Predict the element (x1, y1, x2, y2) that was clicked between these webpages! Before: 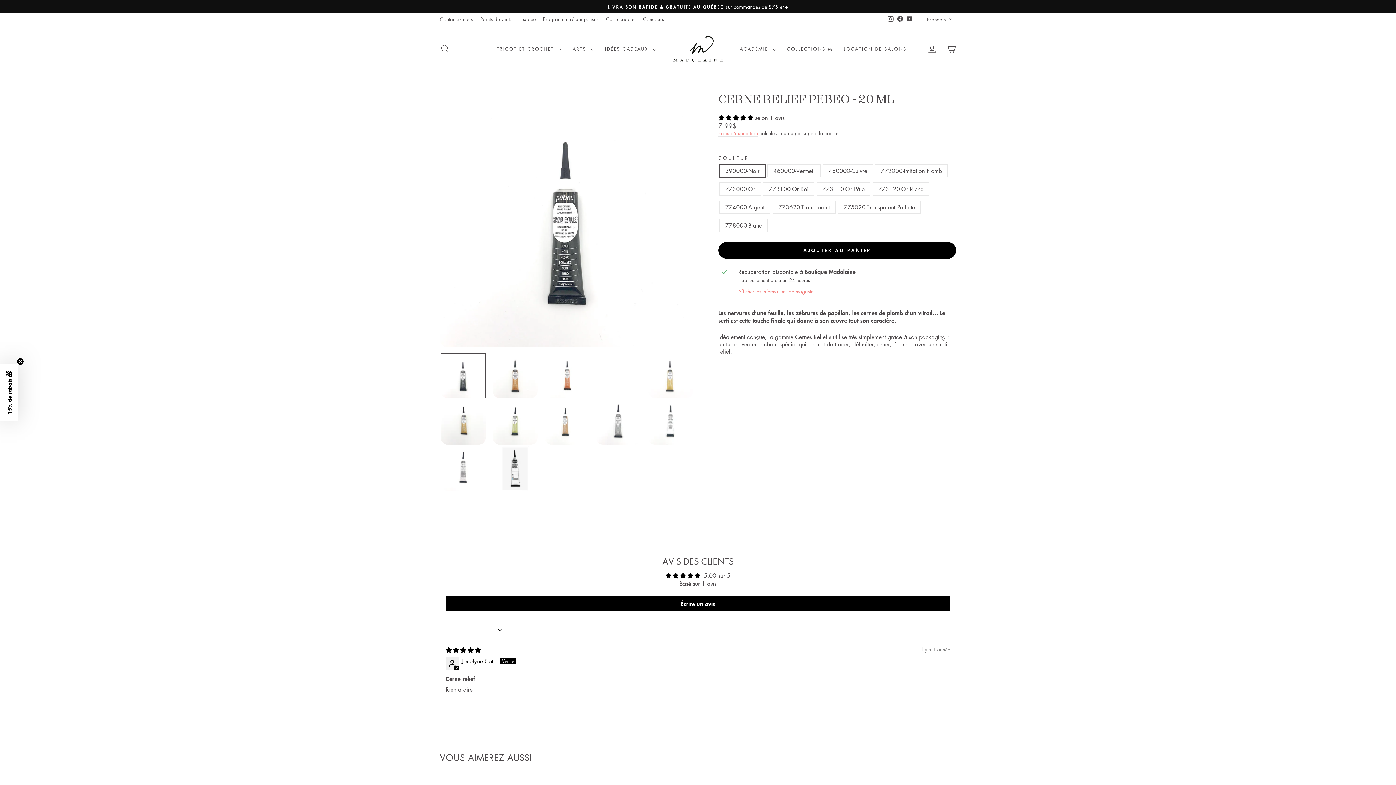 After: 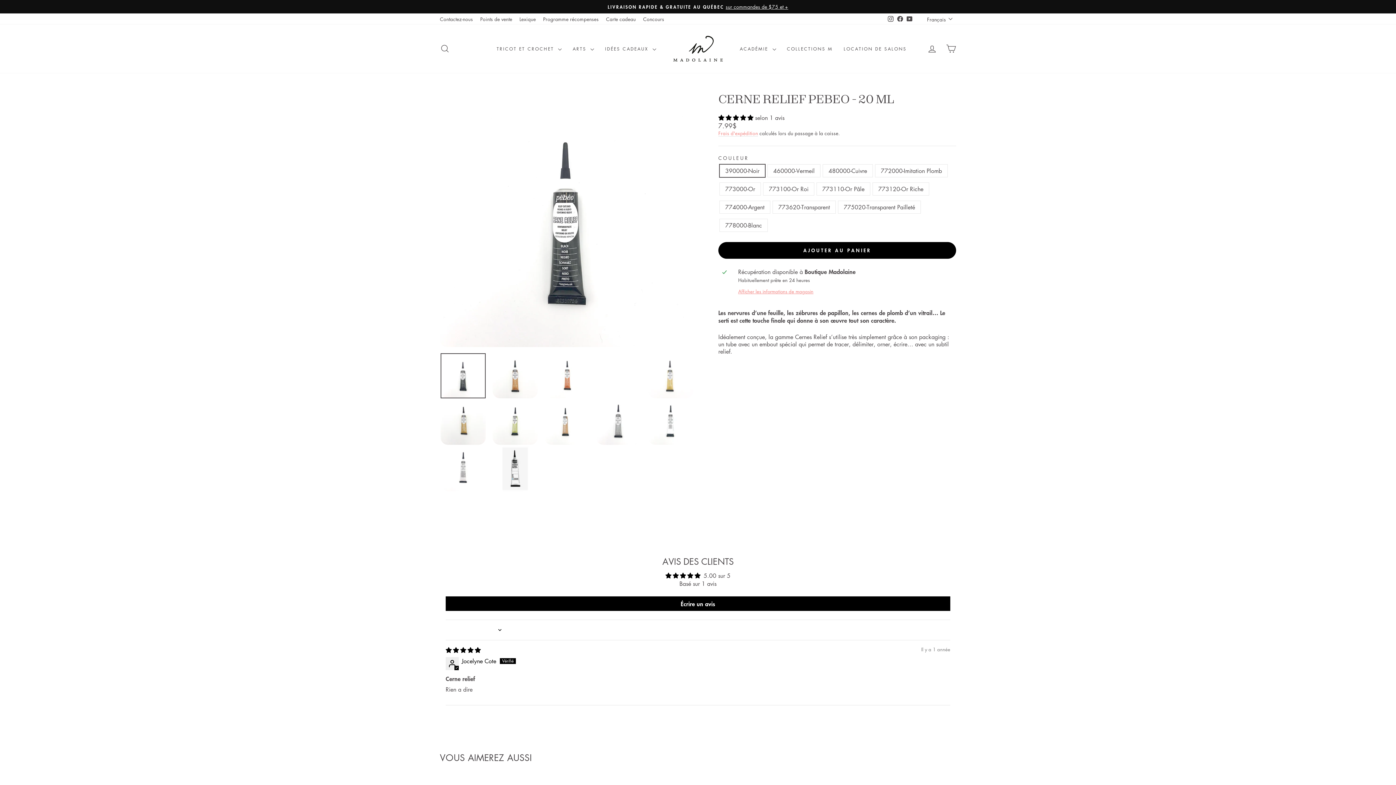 Action: label: Close teaser bbox: (16, 358, 24, 365)